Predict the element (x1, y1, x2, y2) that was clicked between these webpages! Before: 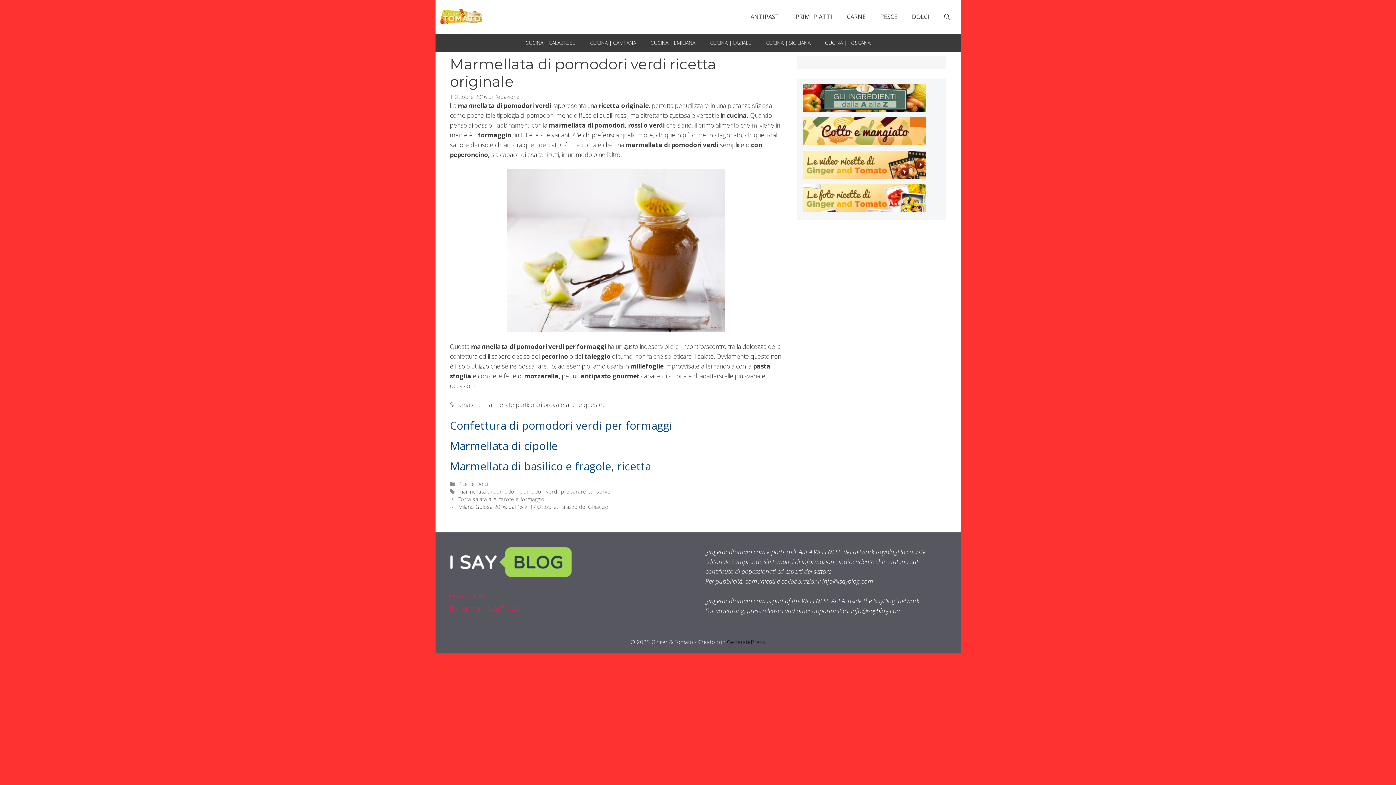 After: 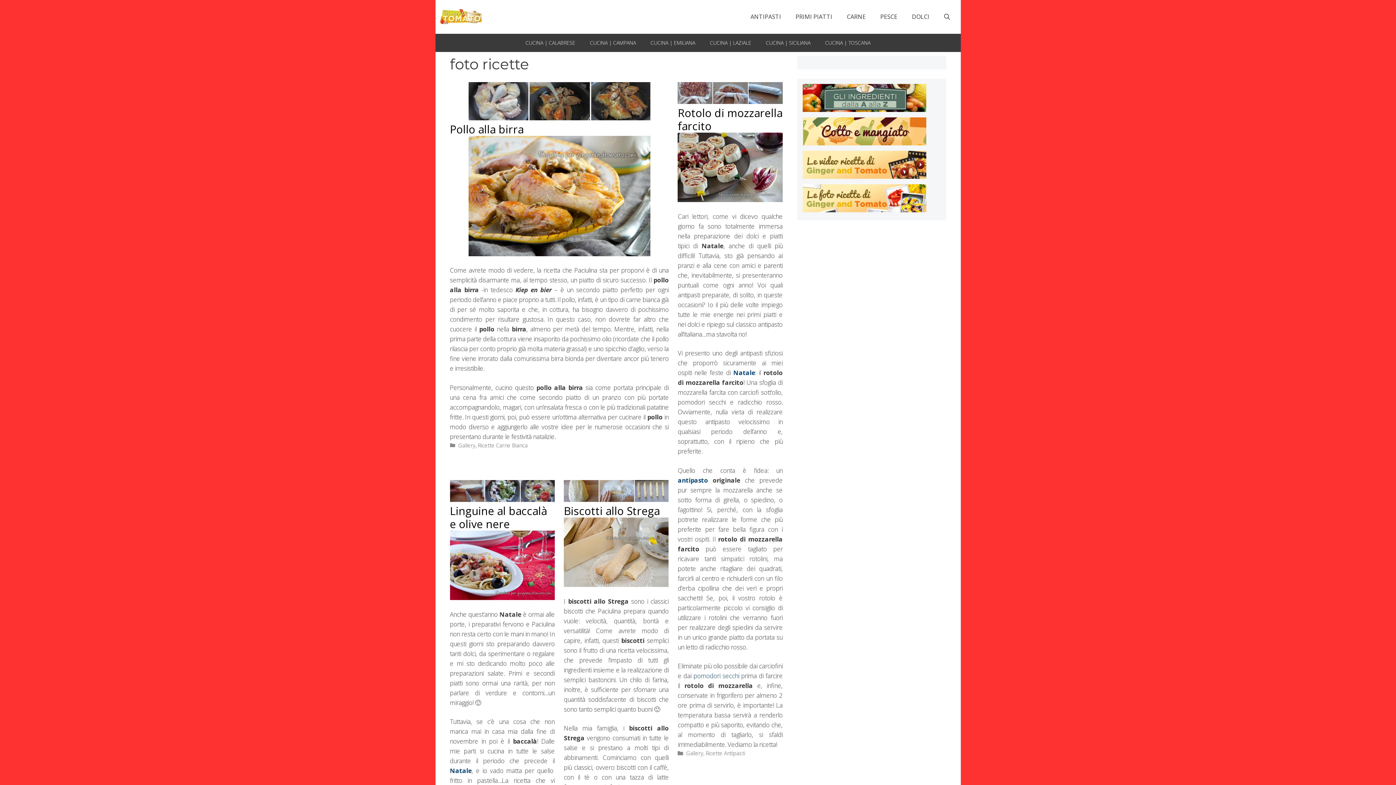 Action: bbox: (802, 184, 940, 214)